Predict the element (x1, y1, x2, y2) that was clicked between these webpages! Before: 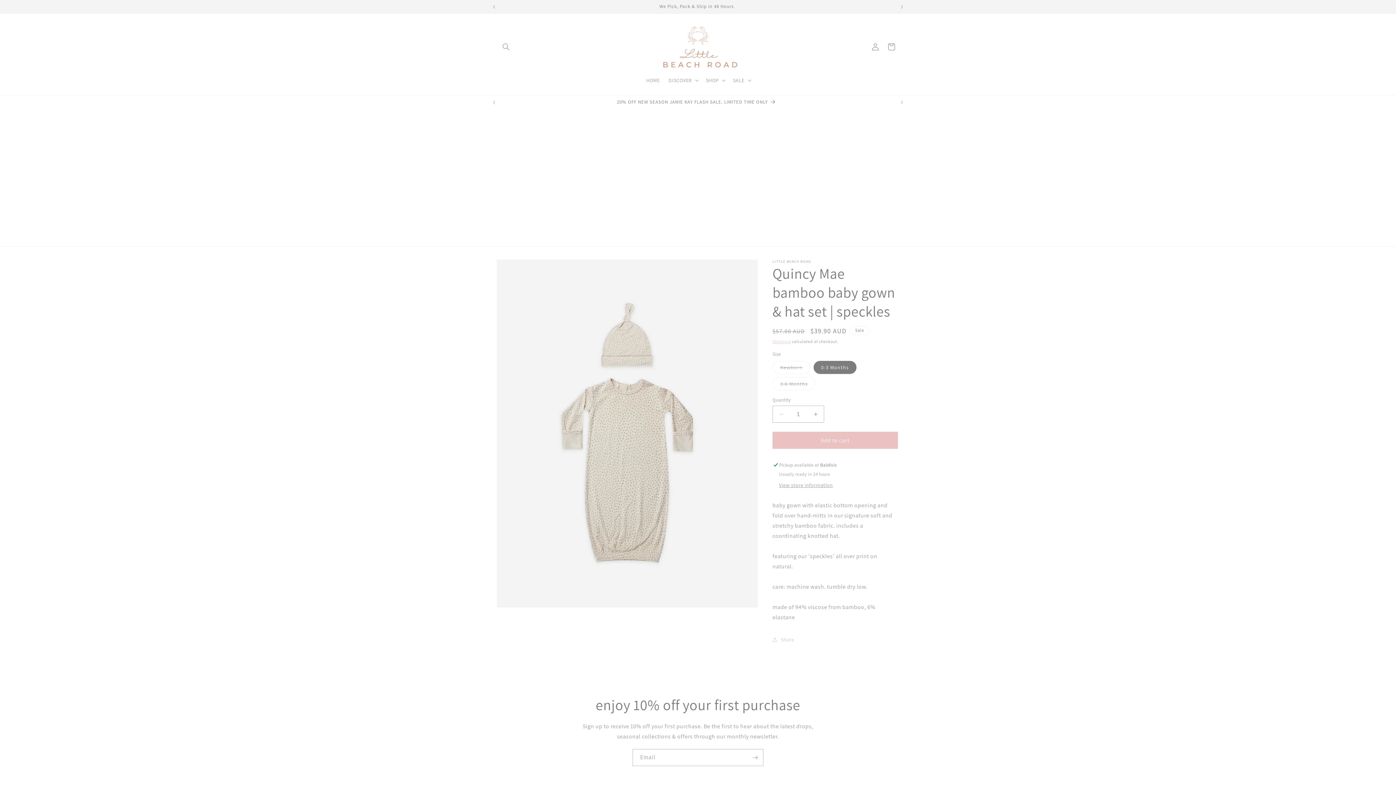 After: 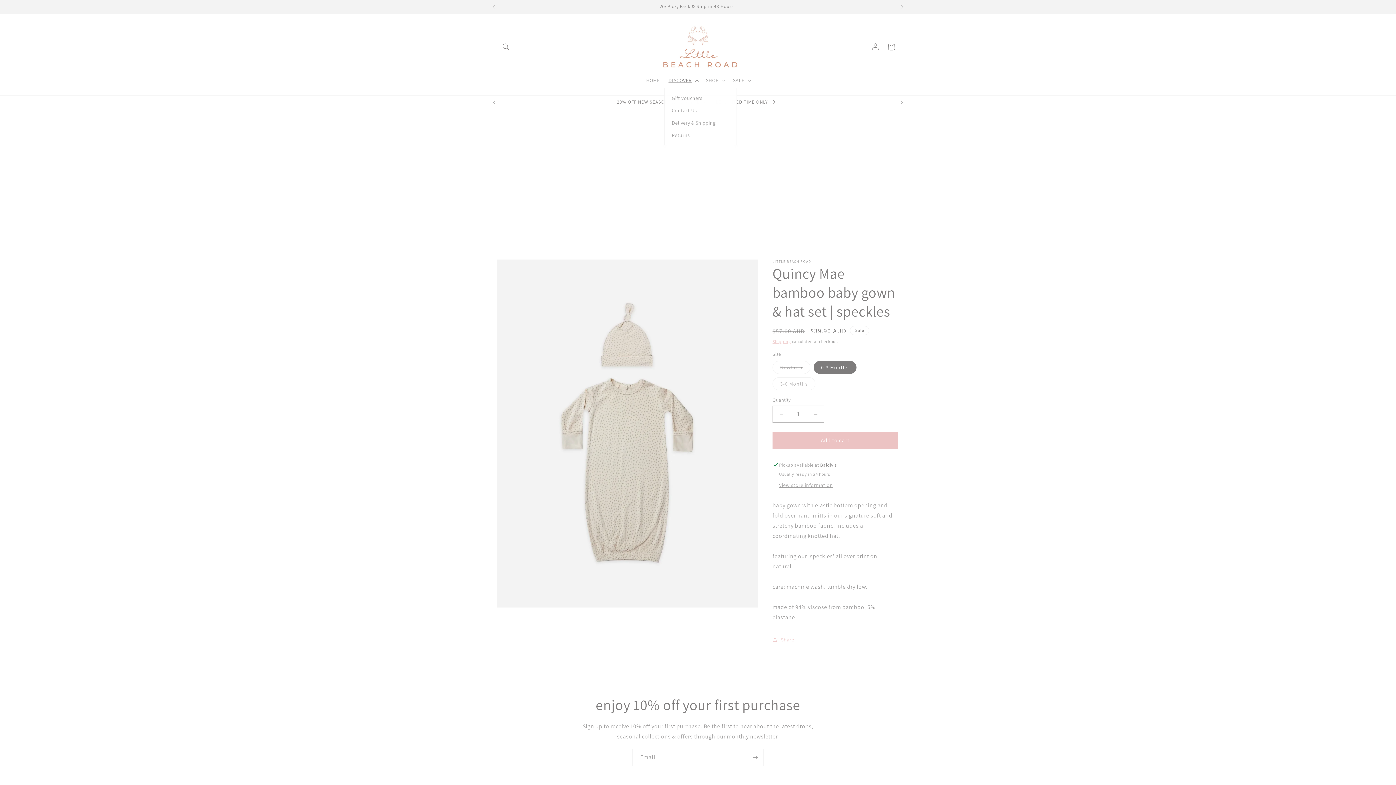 Action: label: DISCOVER bbox: (664, 72, 701, 87)